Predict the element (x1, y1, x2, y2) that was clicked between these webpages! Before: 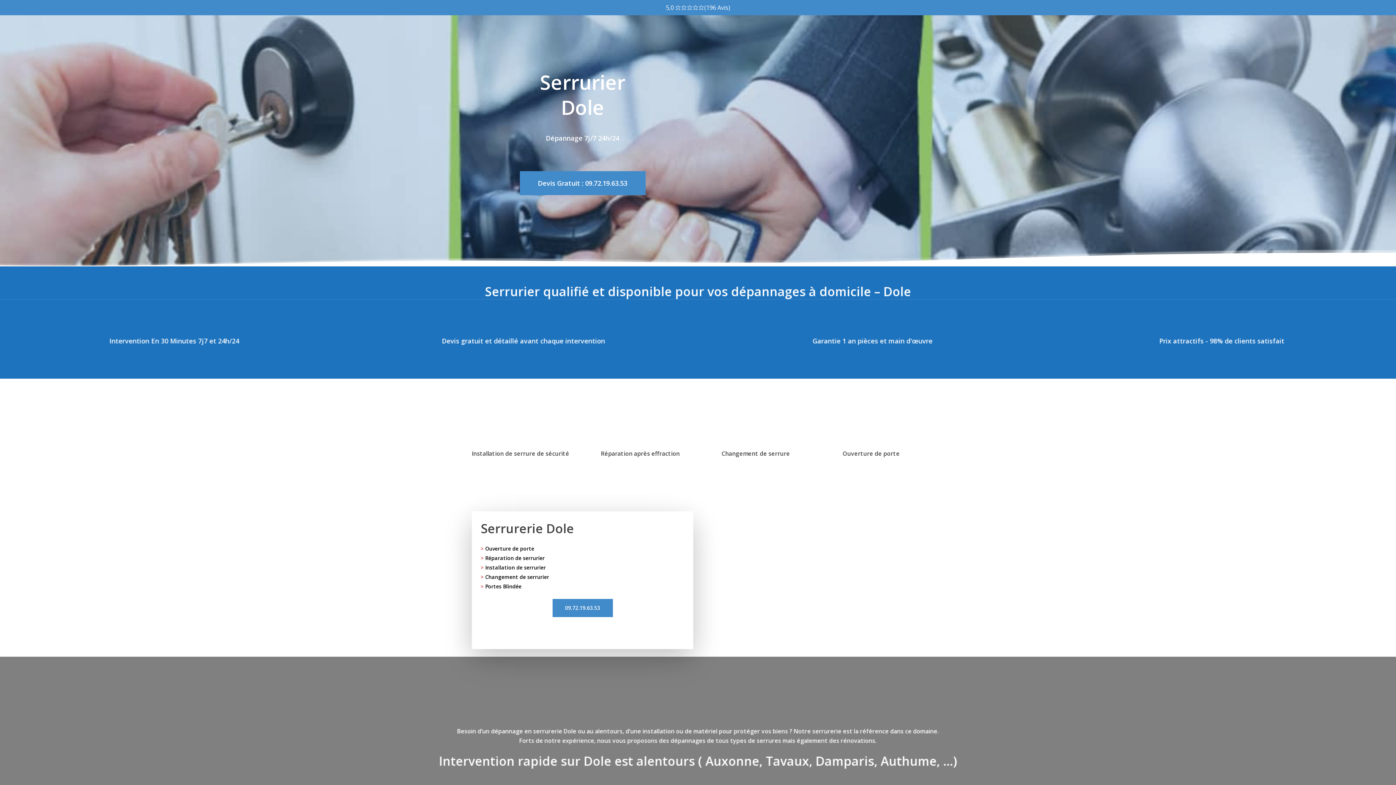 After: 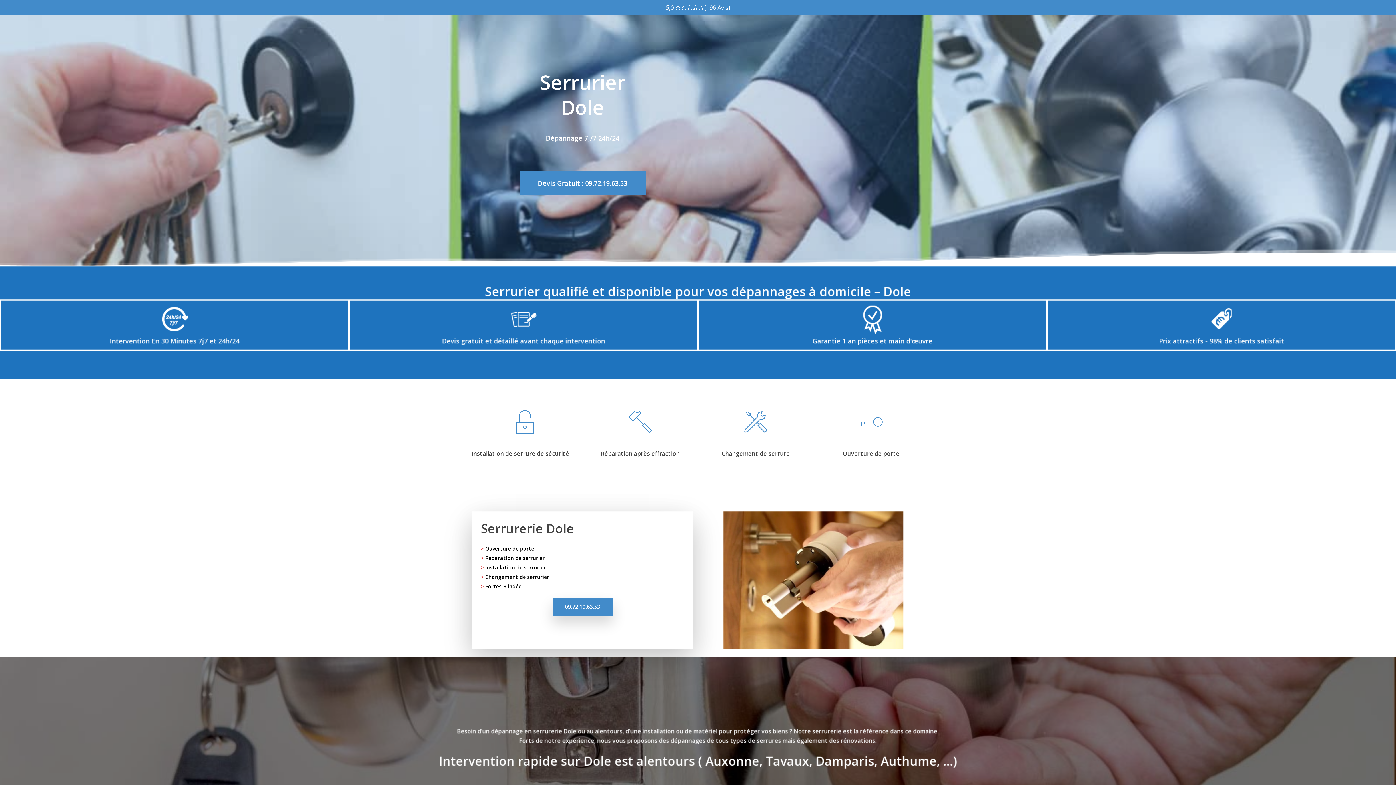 Action: label: 09.72.19.63.53 bbox: (552, 599, 612, 617)